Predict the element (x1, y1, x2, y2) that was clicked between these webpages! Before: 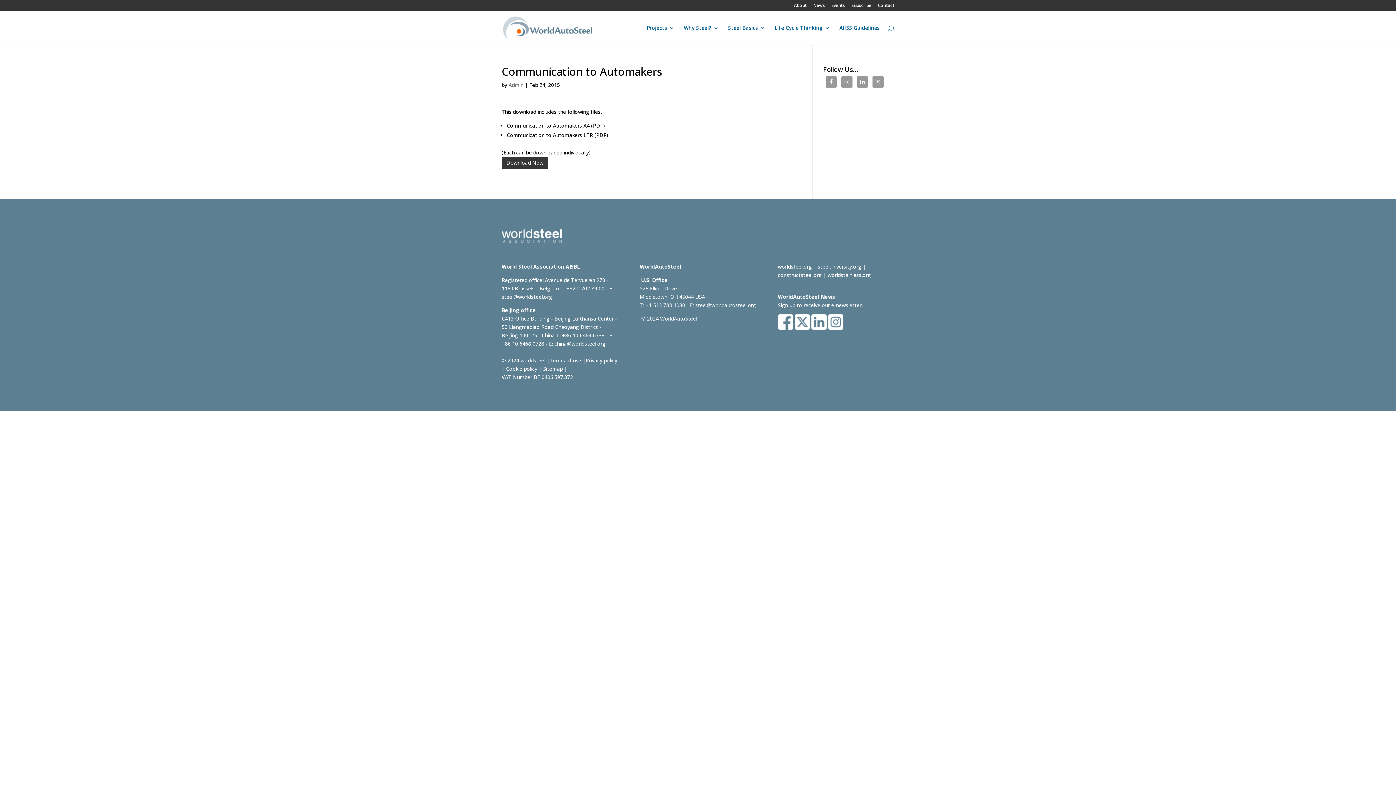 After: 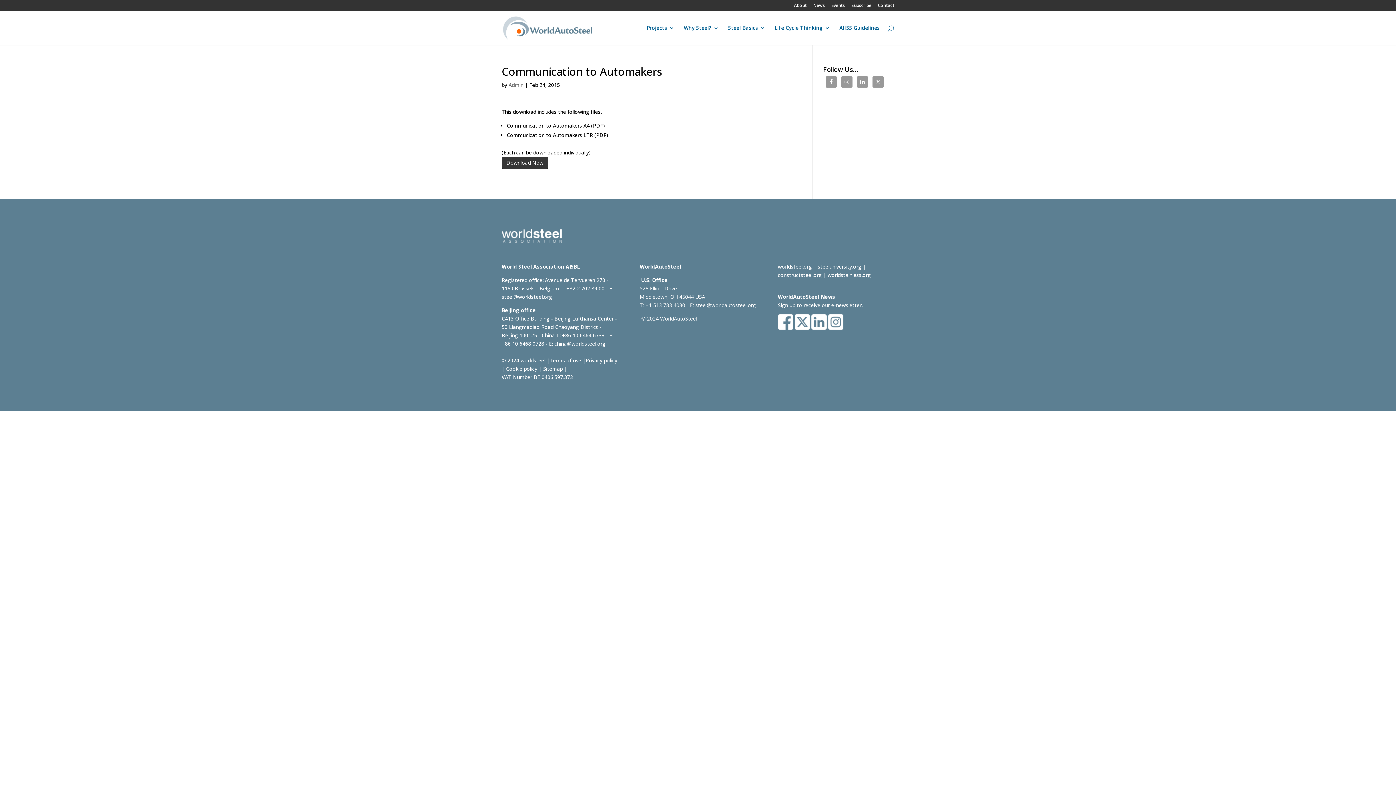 Action: bbox: (585, 357, 617, 364) label: Privacy policy